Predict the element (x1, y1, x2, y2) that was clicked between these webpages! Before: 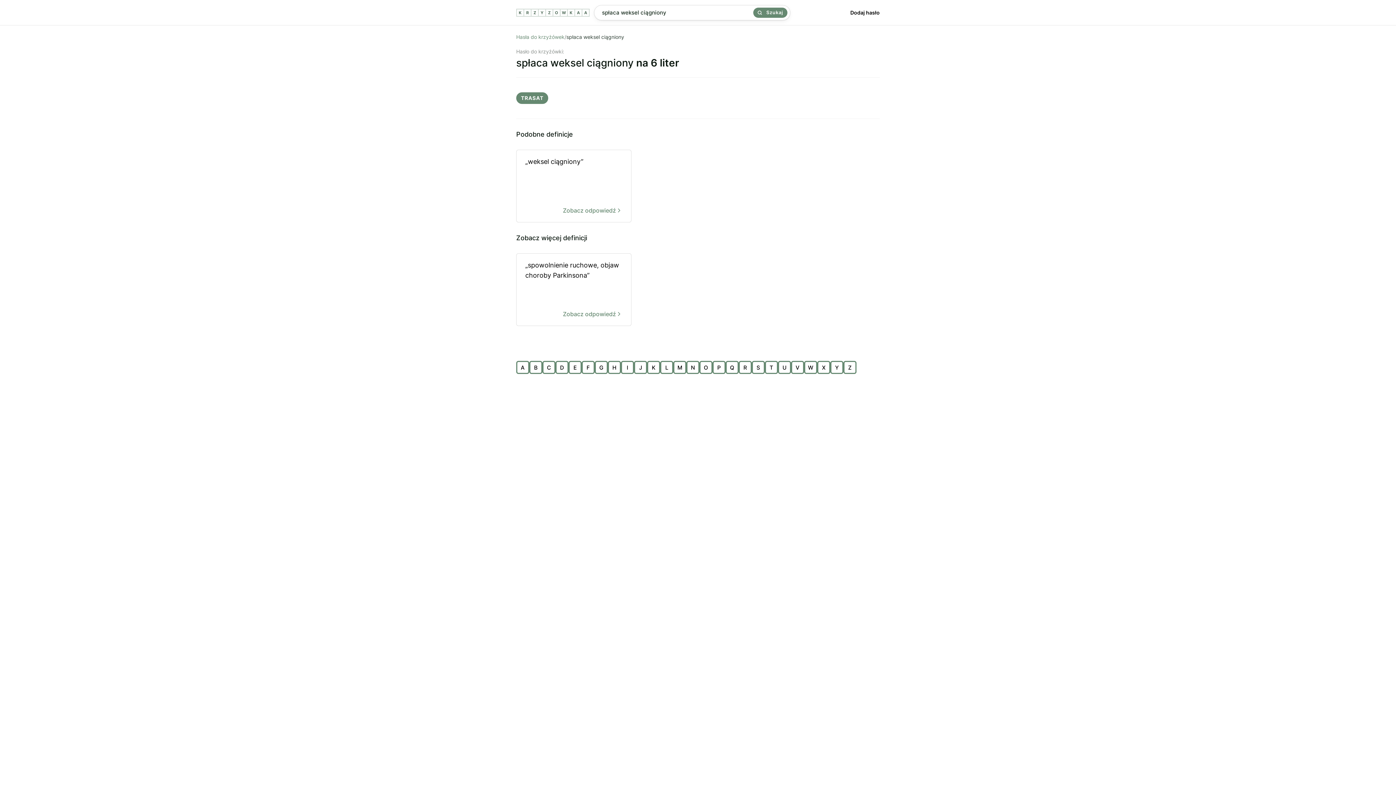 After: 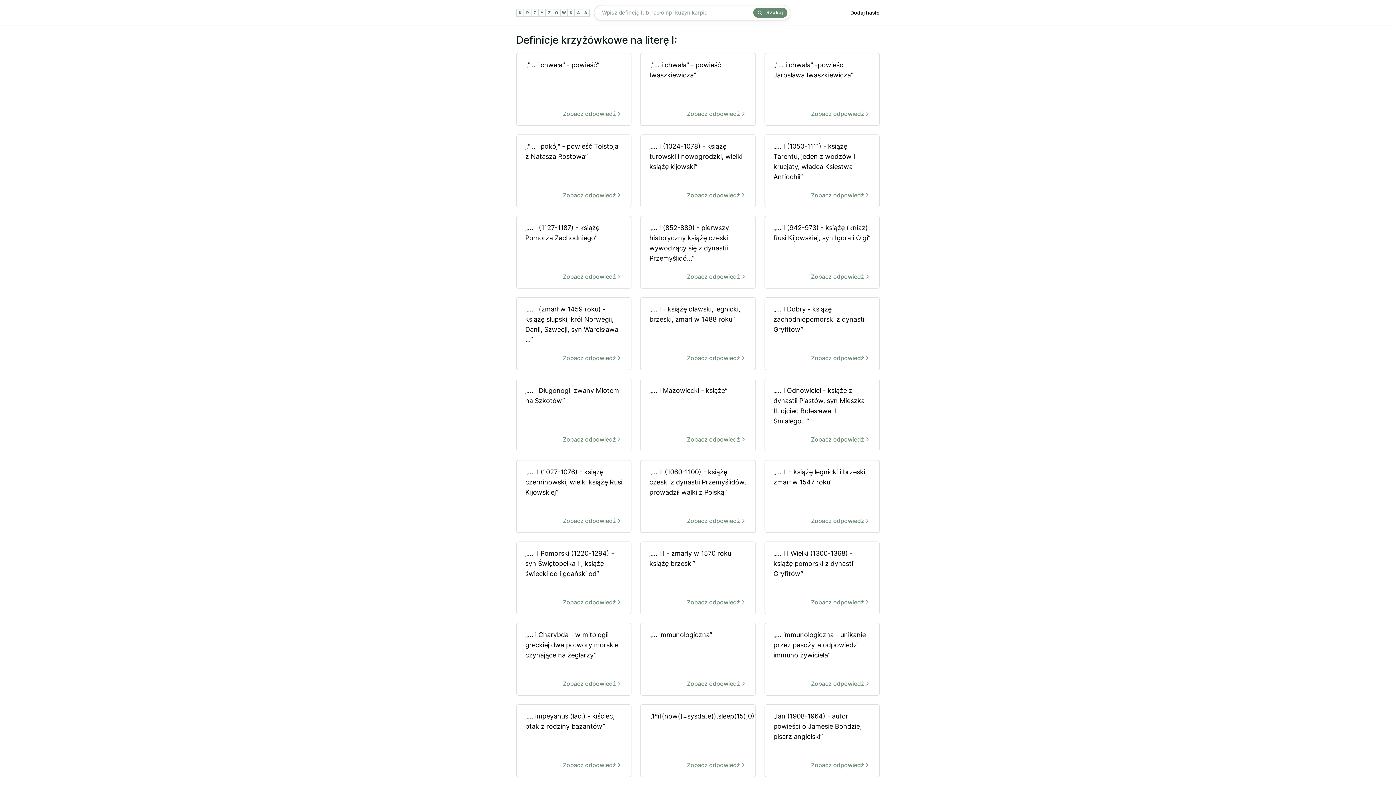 Action: bbox: (621, 361, 634, 374) label: I